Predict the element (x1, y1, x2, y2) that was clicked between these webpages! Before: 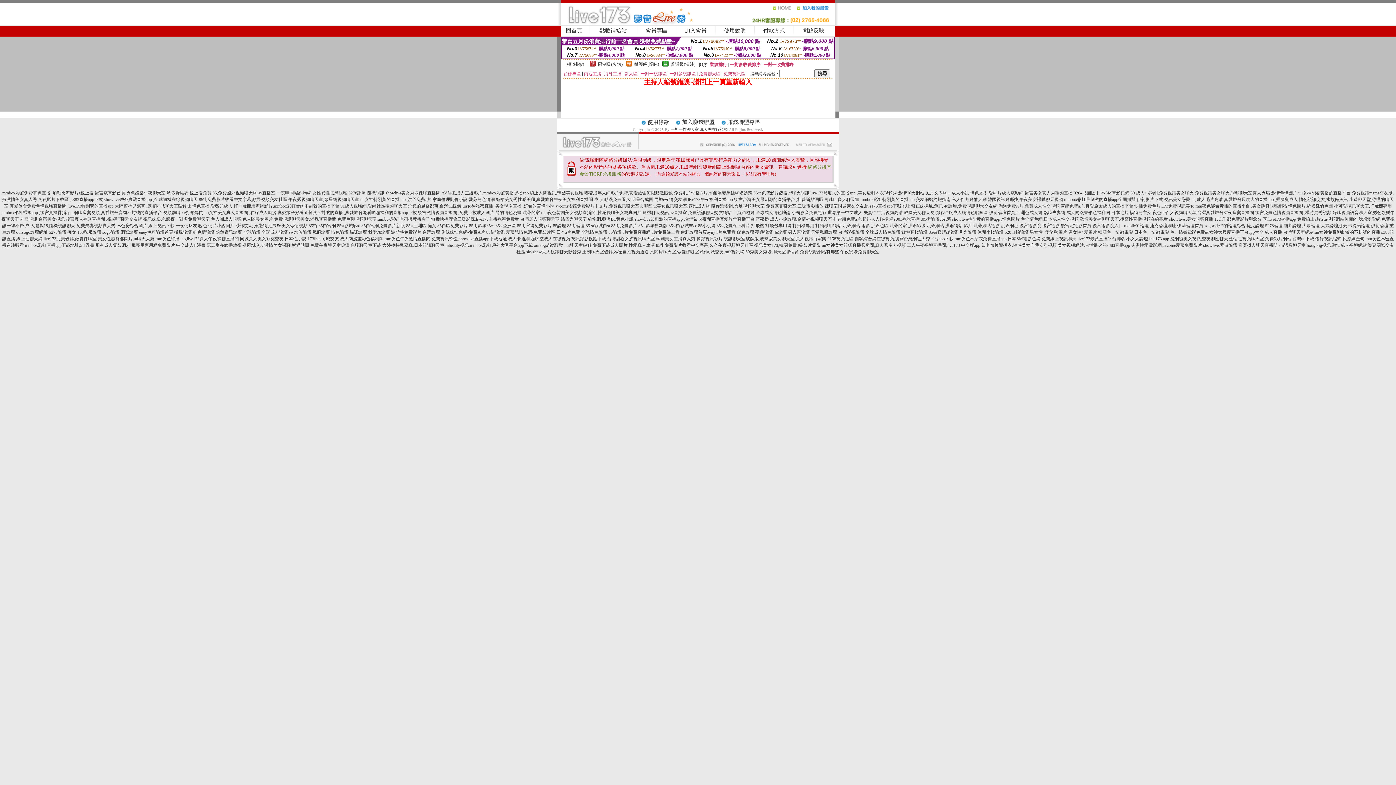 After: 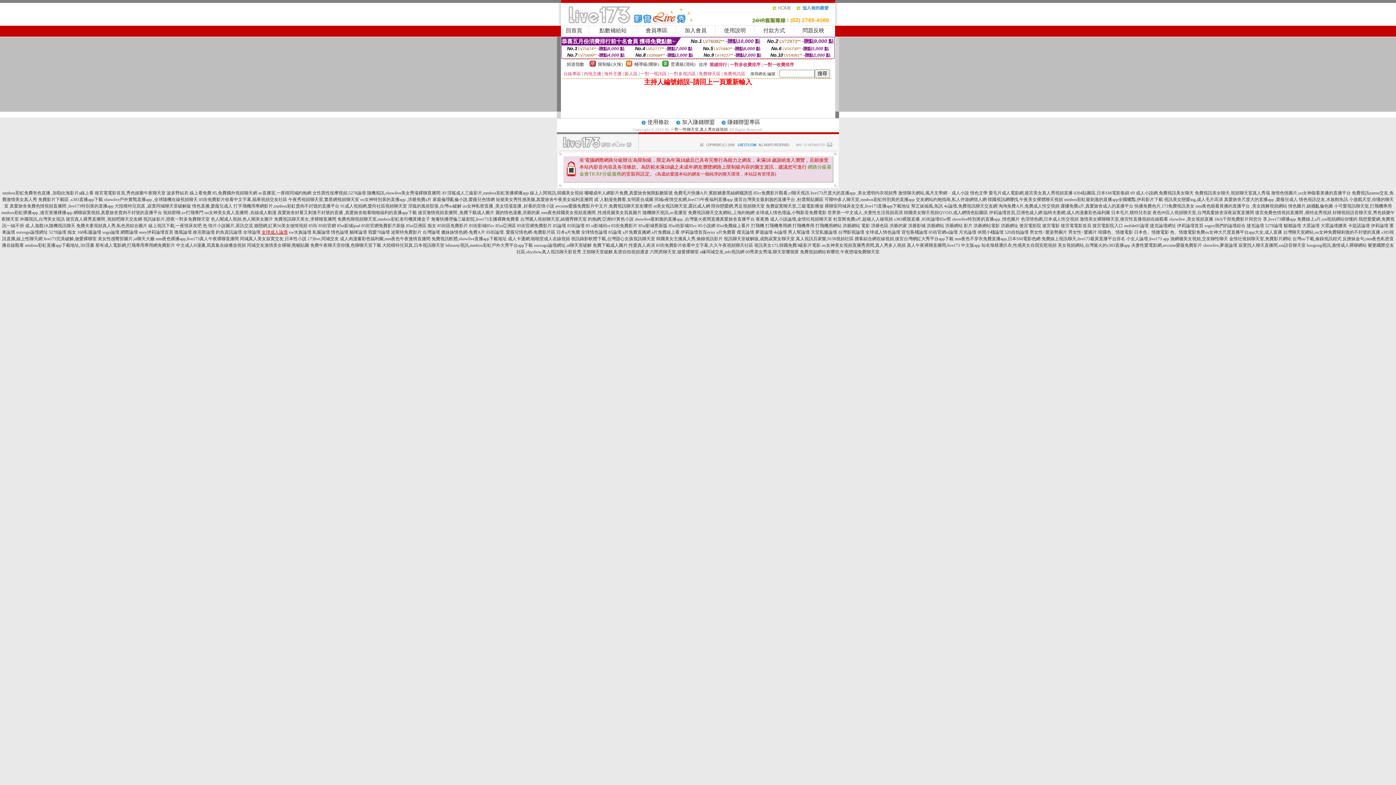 Action: label: 全球成人論壇 bbox: (261, 229, 287, 234)